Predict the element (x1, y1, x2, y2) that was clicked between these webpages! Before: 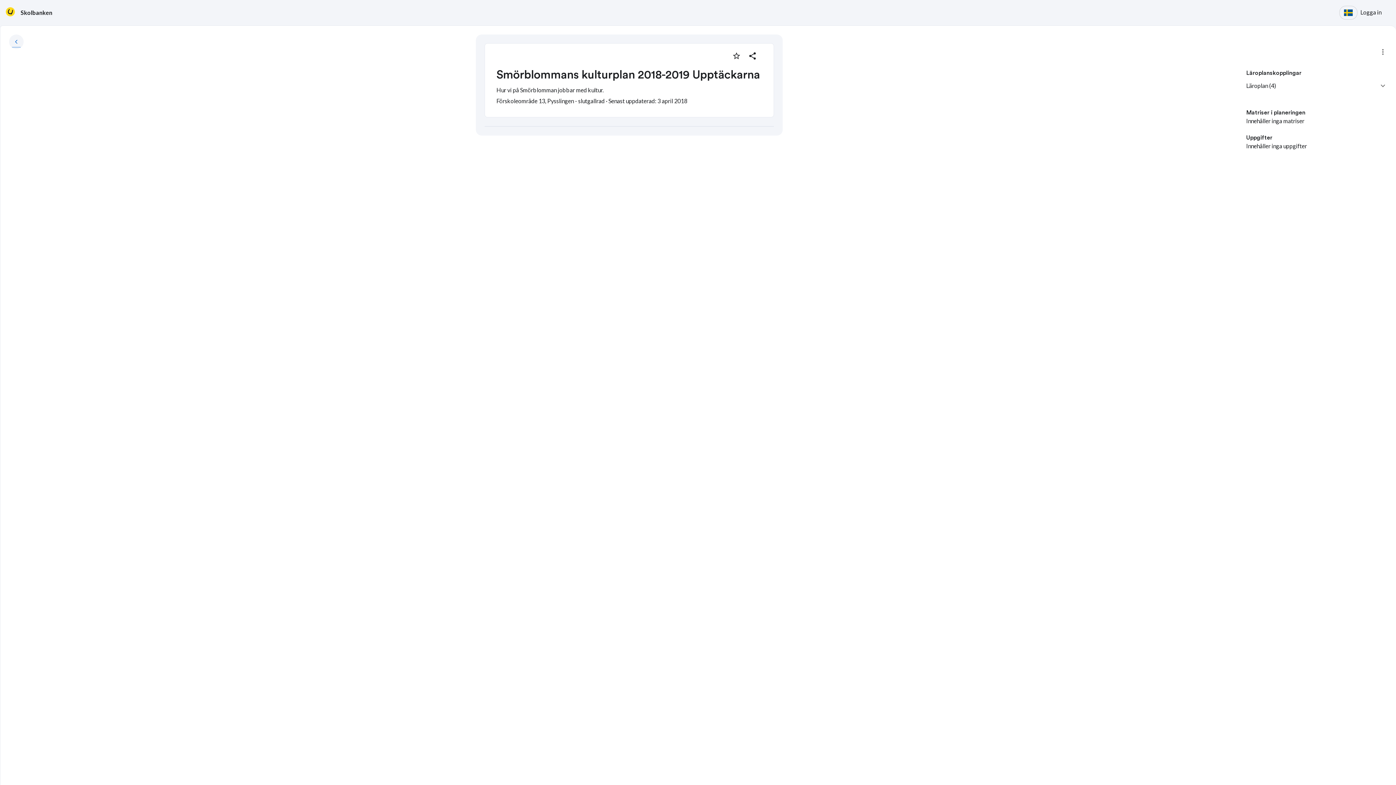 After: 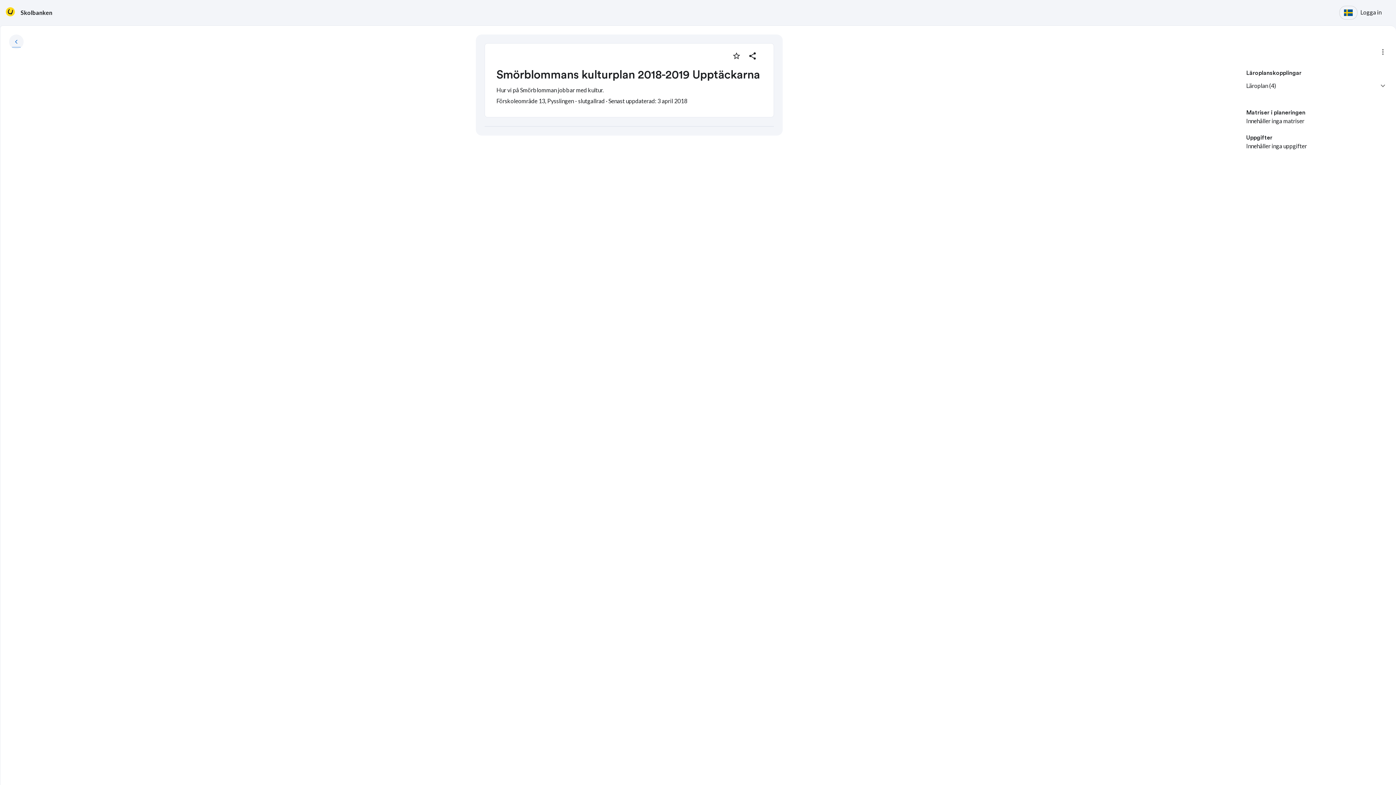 Action: bbox: (1360, 5, 1381, 19) label: Logga in